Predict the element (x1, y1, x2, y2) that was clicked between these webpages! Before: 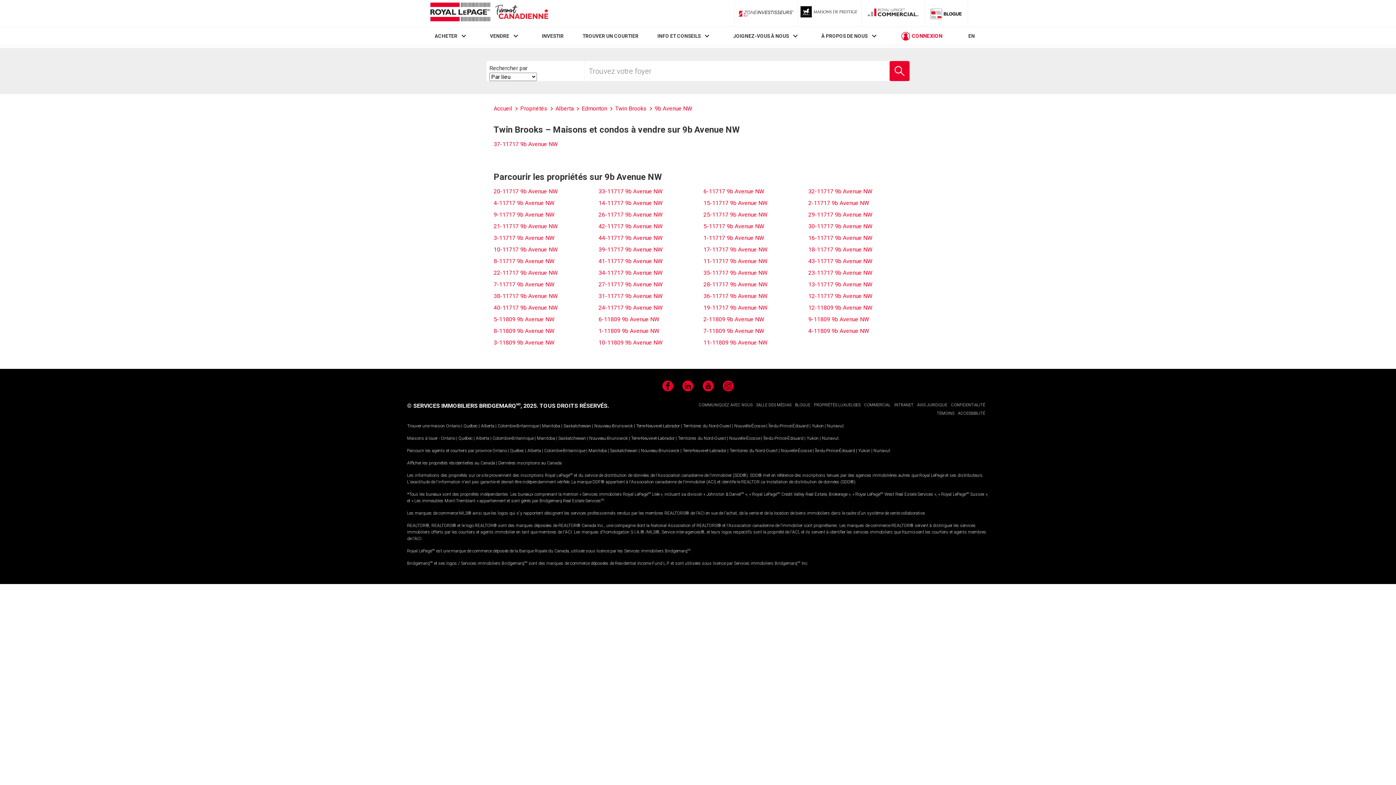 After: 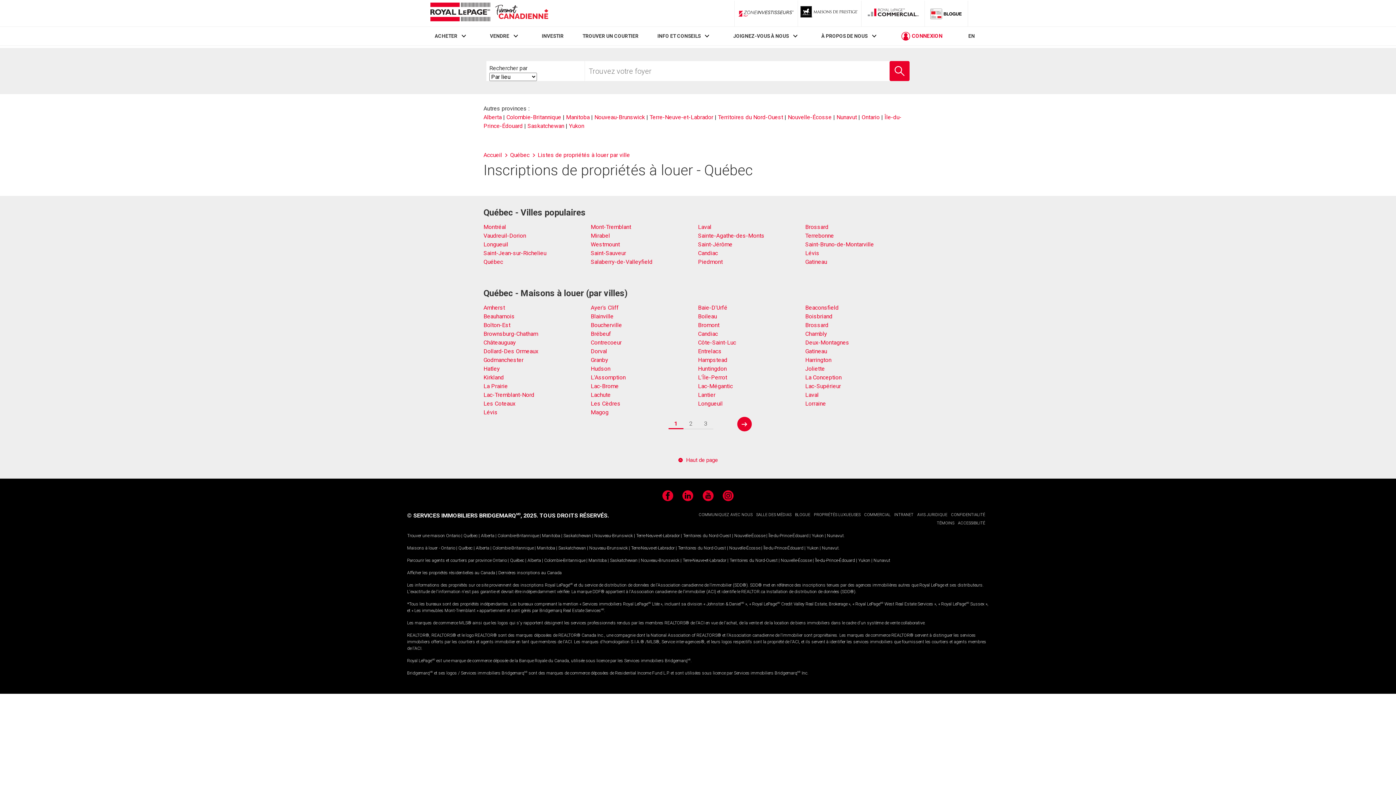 Action: bbox: (458, 435, 472, 441) label: Québec